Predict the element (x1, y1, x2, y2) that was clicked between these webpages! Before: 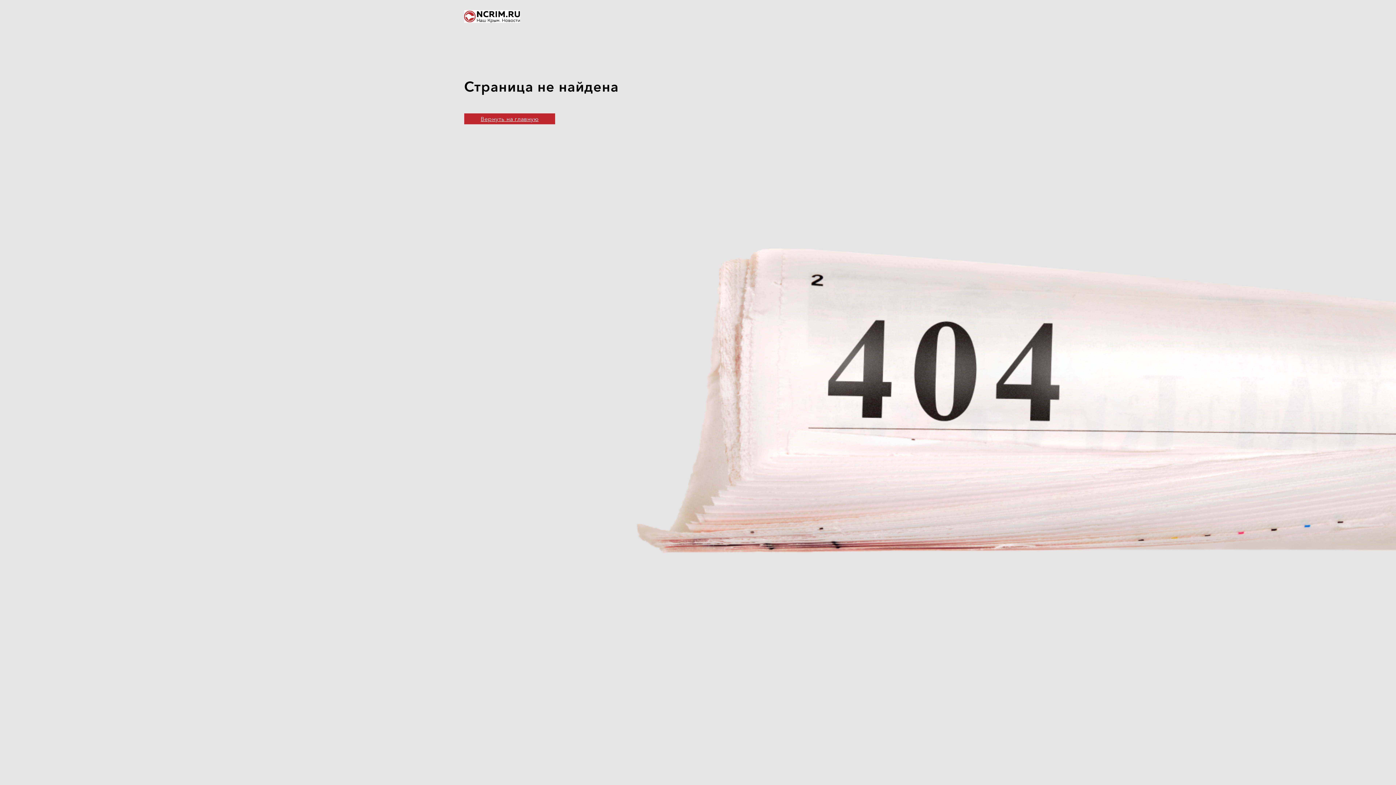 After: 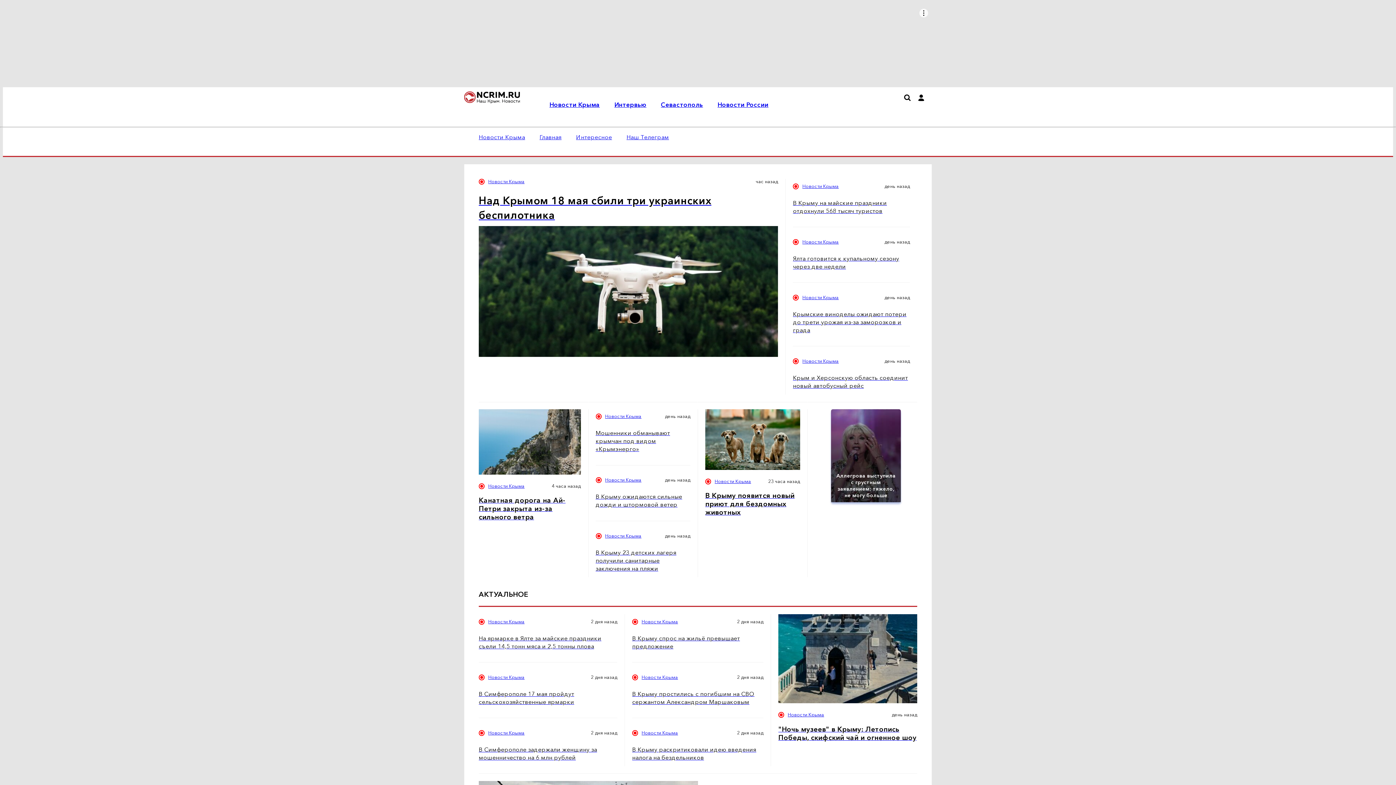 Action: label: Вернуть на главную bbox: (464, 113, 555, 124)